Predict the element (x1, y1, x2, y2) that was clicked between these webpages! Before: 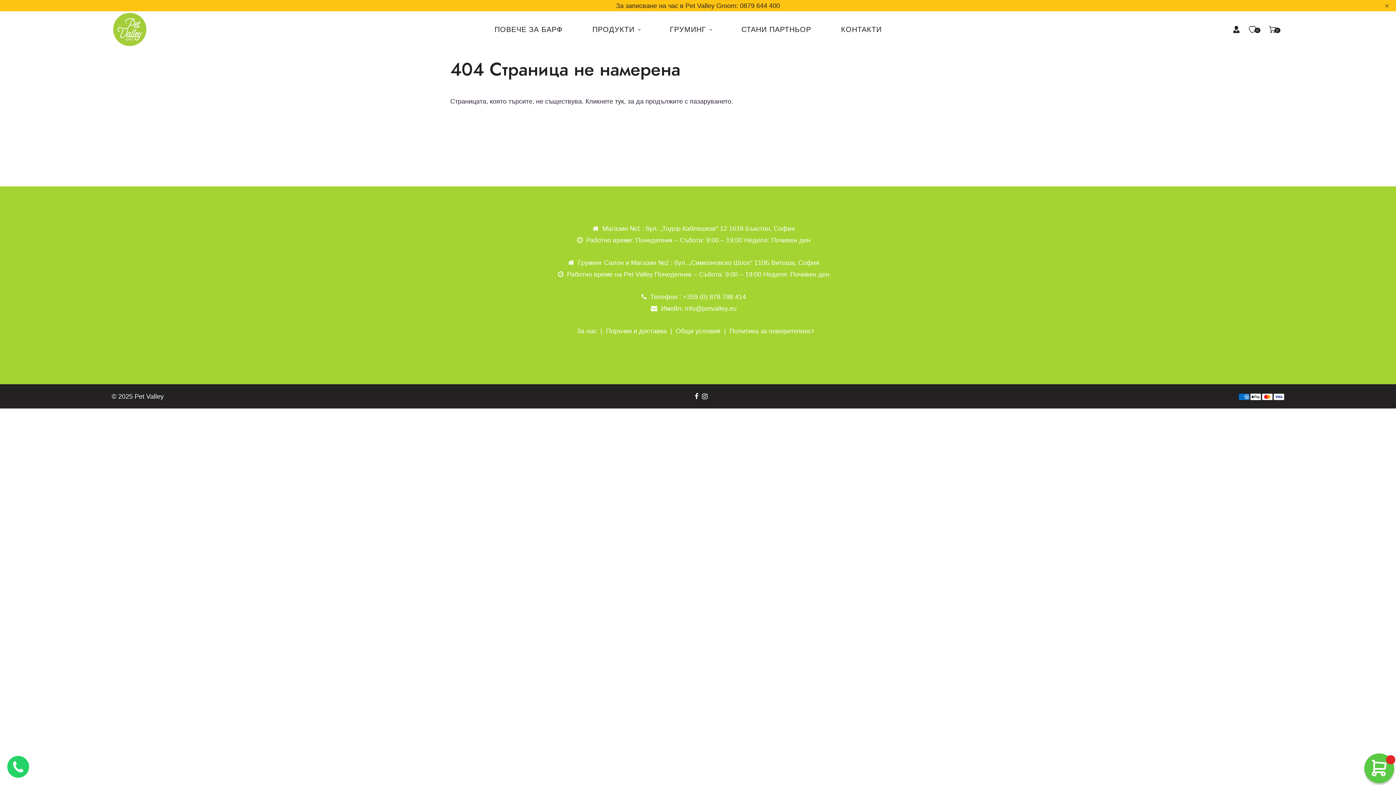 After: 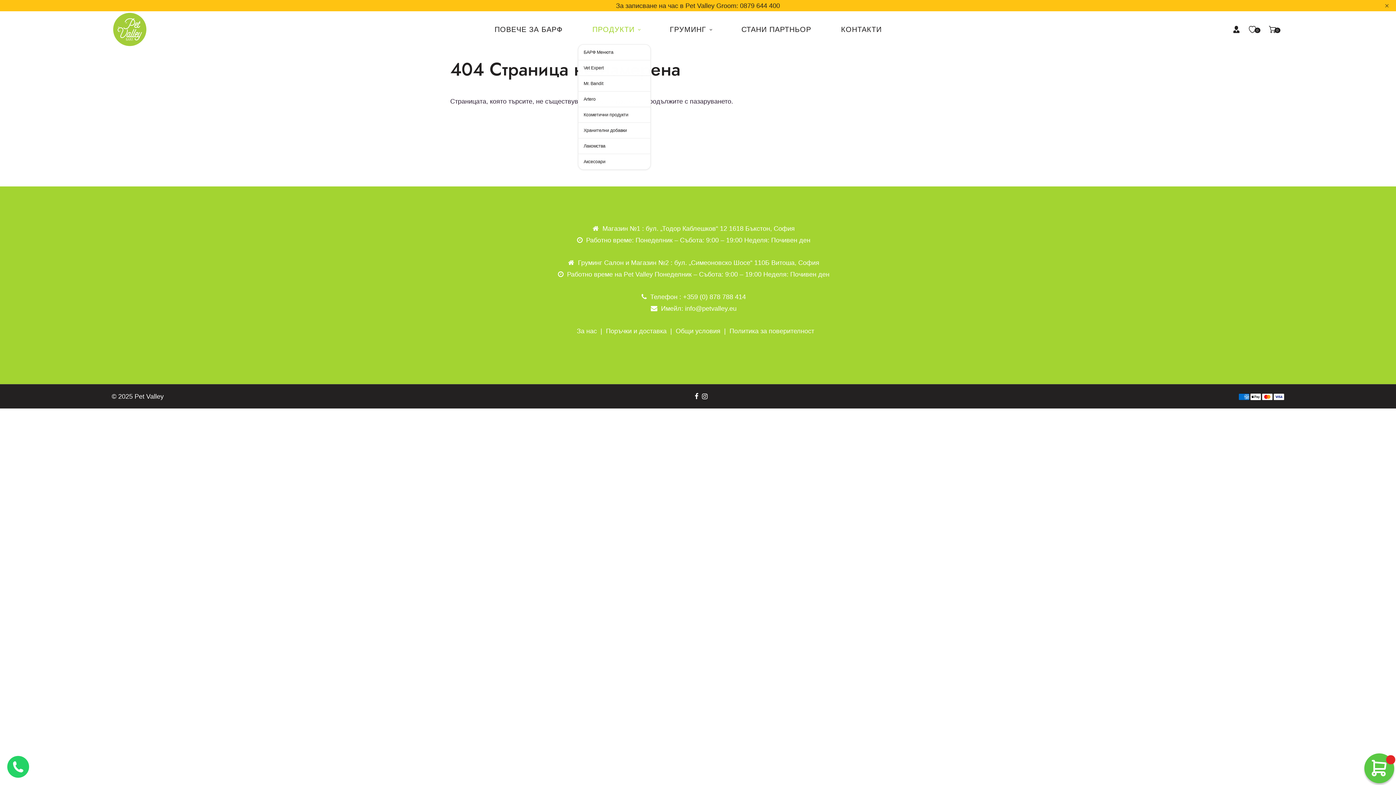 Action: label: ПРОДУКТИ  bbox: (578, 21, 654, 37)